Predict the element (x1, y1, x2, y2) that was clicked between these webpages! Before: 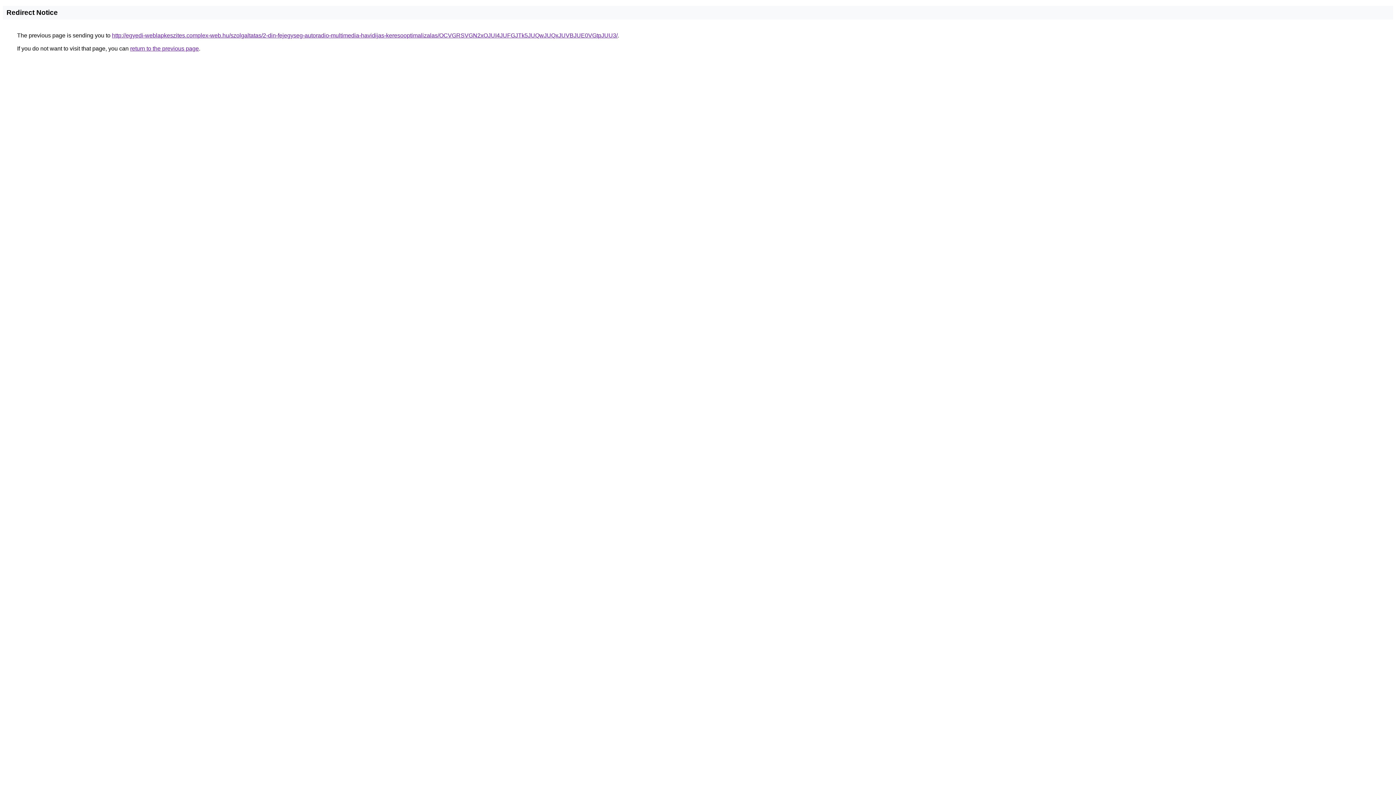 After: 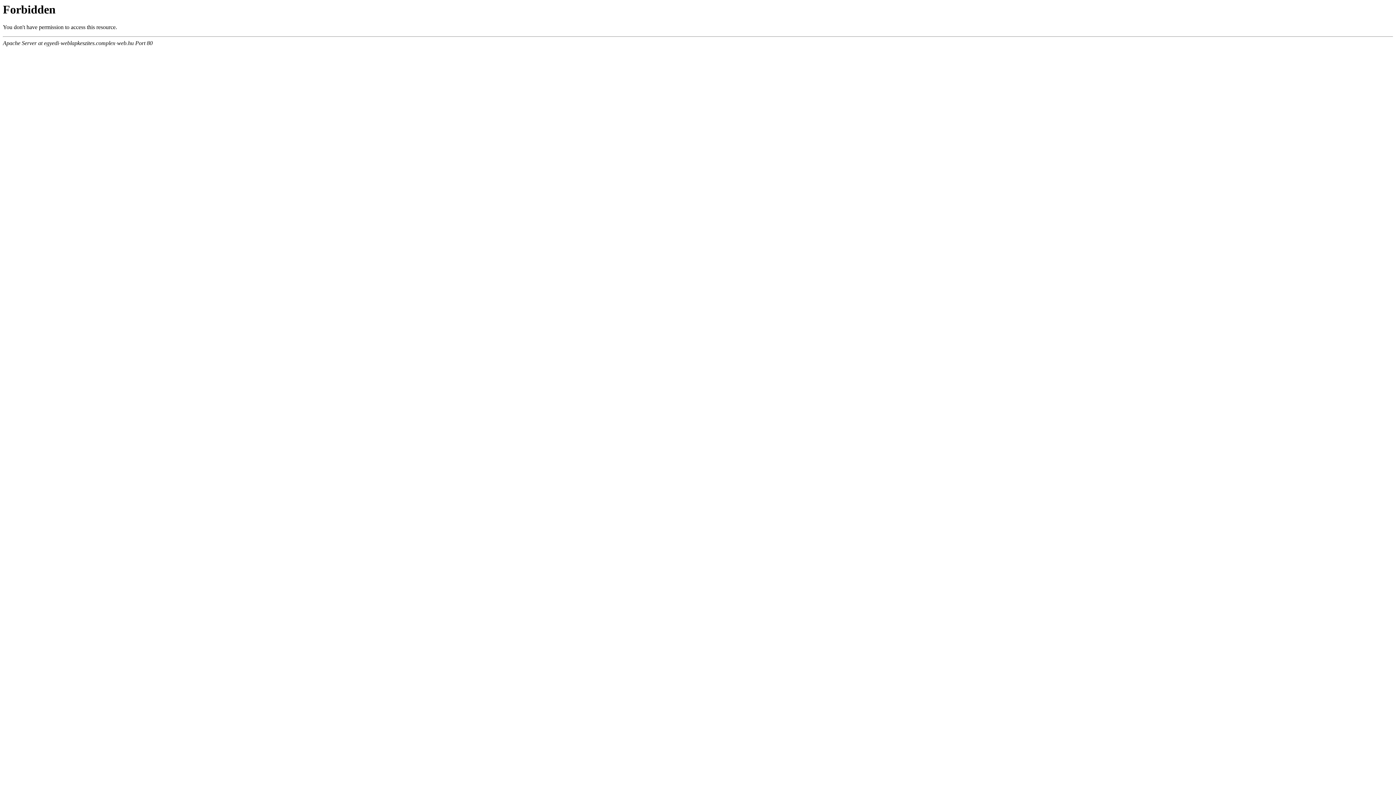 Action: label: http://egyedi-weblapkeszites.complex-web.hu/szolgaltatas/2-din-fejegyseg-autoradio-multimedia-havidijas-keresooptimalizalas/OCVGRSVGN2xOJUI4JUFGJTk5JUQwJUQxJUVBJUE0VGtpJUU3/ bbox: (112, 32, 617, 38)